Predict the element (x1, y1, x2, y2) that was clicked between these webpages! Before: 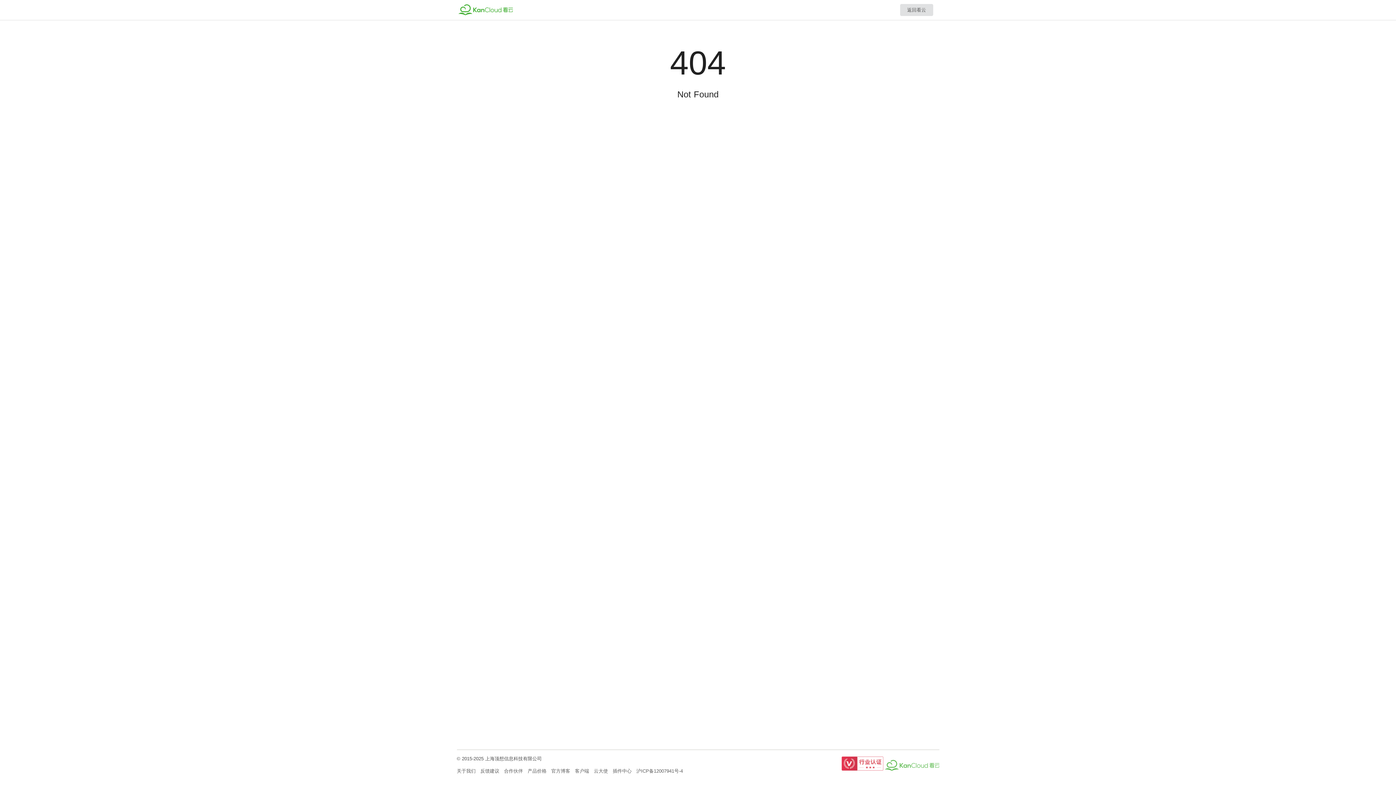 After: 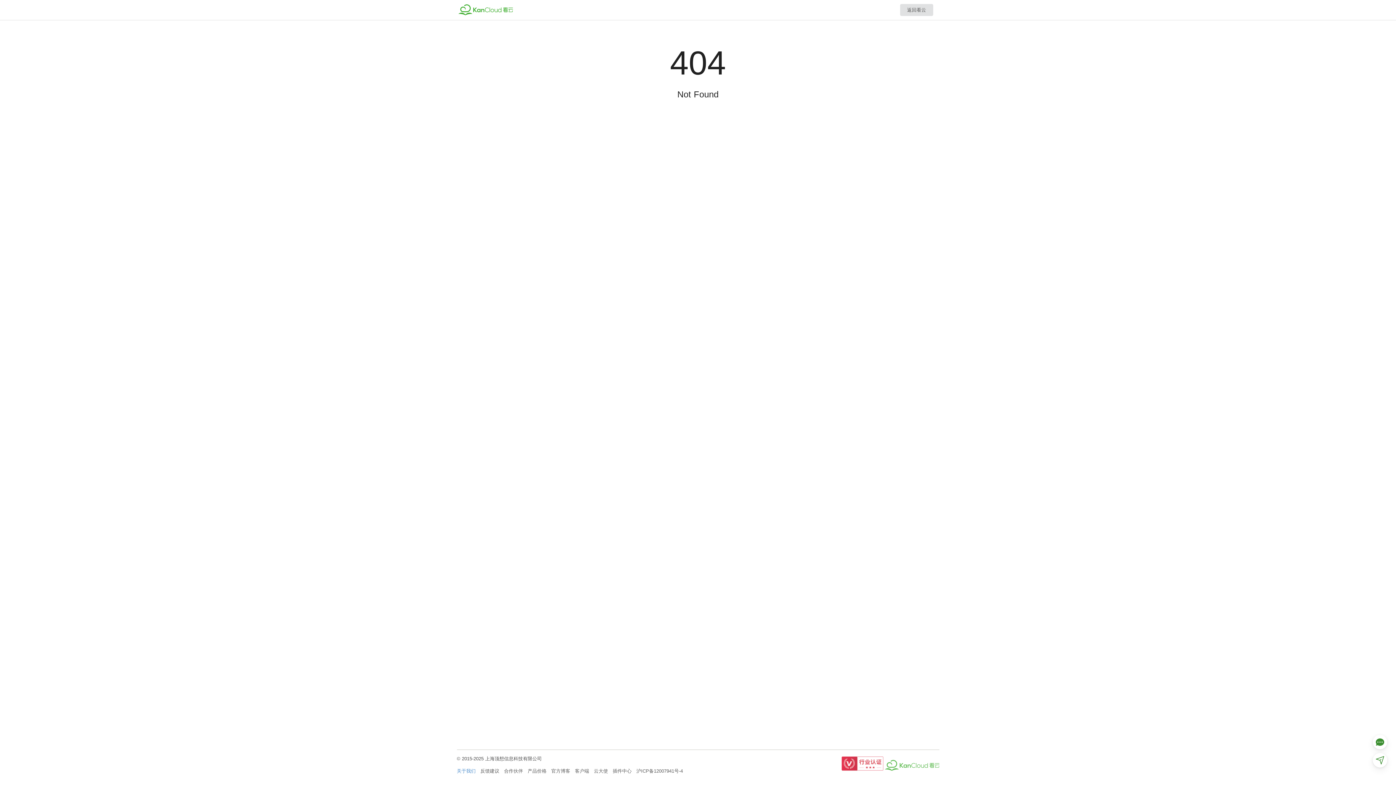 Action: bbox: (456, 768, 475, 775) label: 关于我们